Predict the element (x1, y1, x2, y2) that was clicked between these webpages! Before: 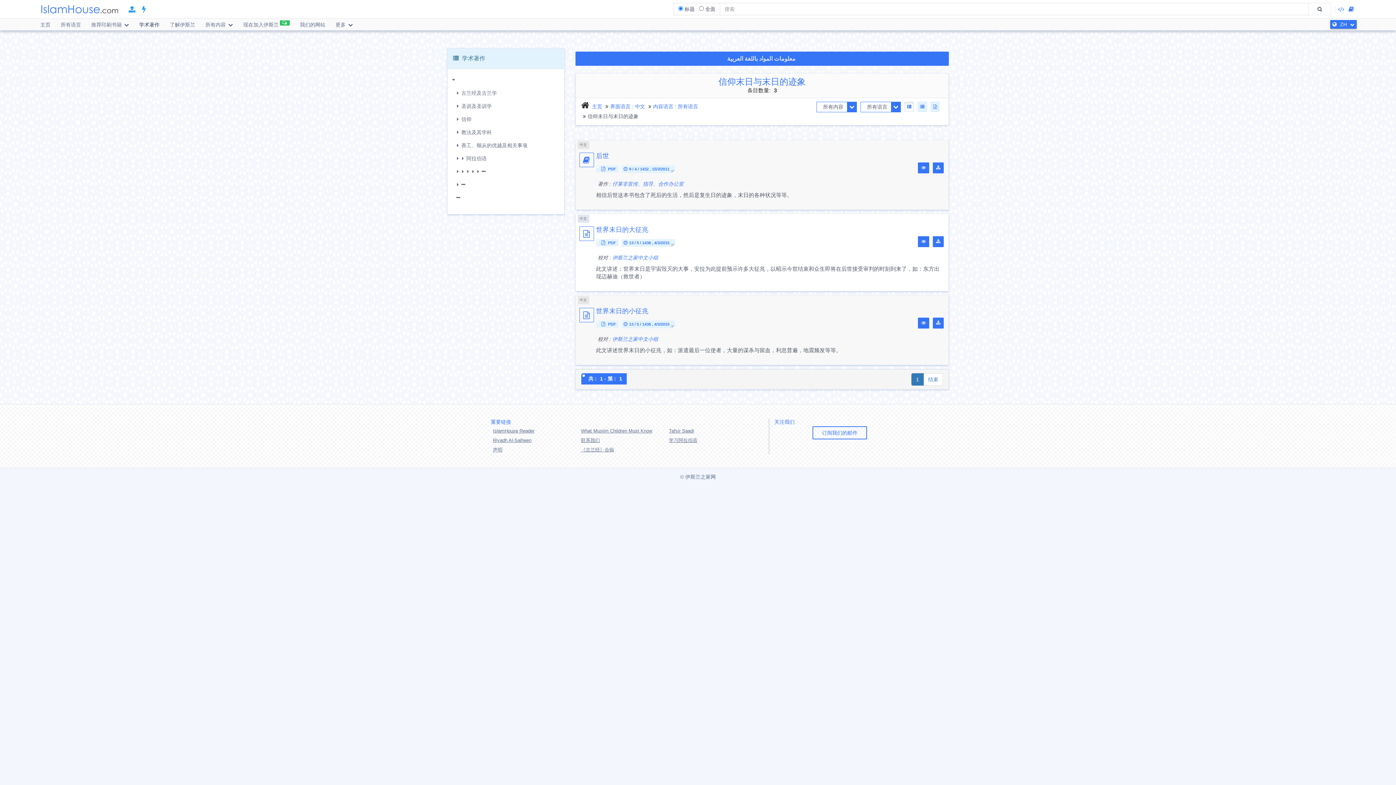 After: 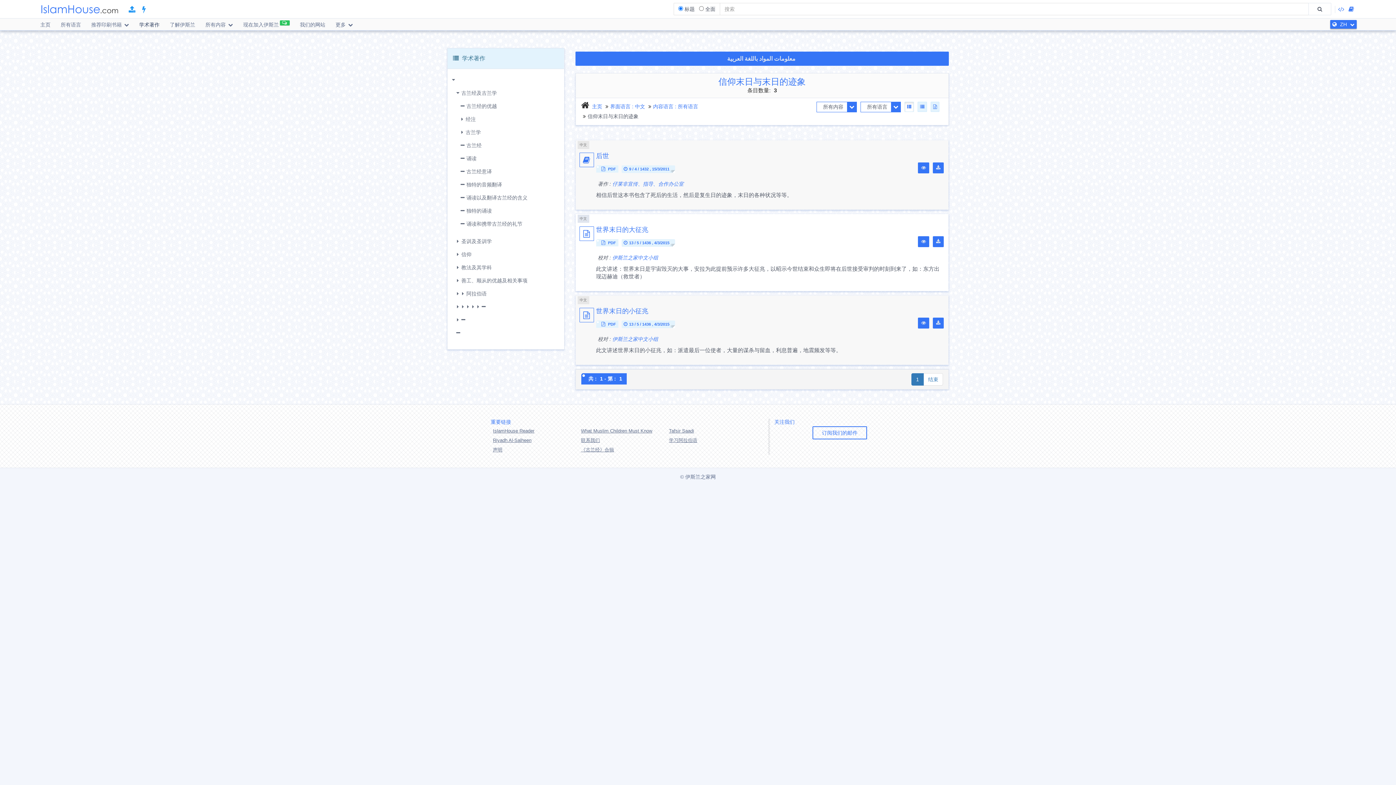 Action: bbox: (456, 86, 461, 99)